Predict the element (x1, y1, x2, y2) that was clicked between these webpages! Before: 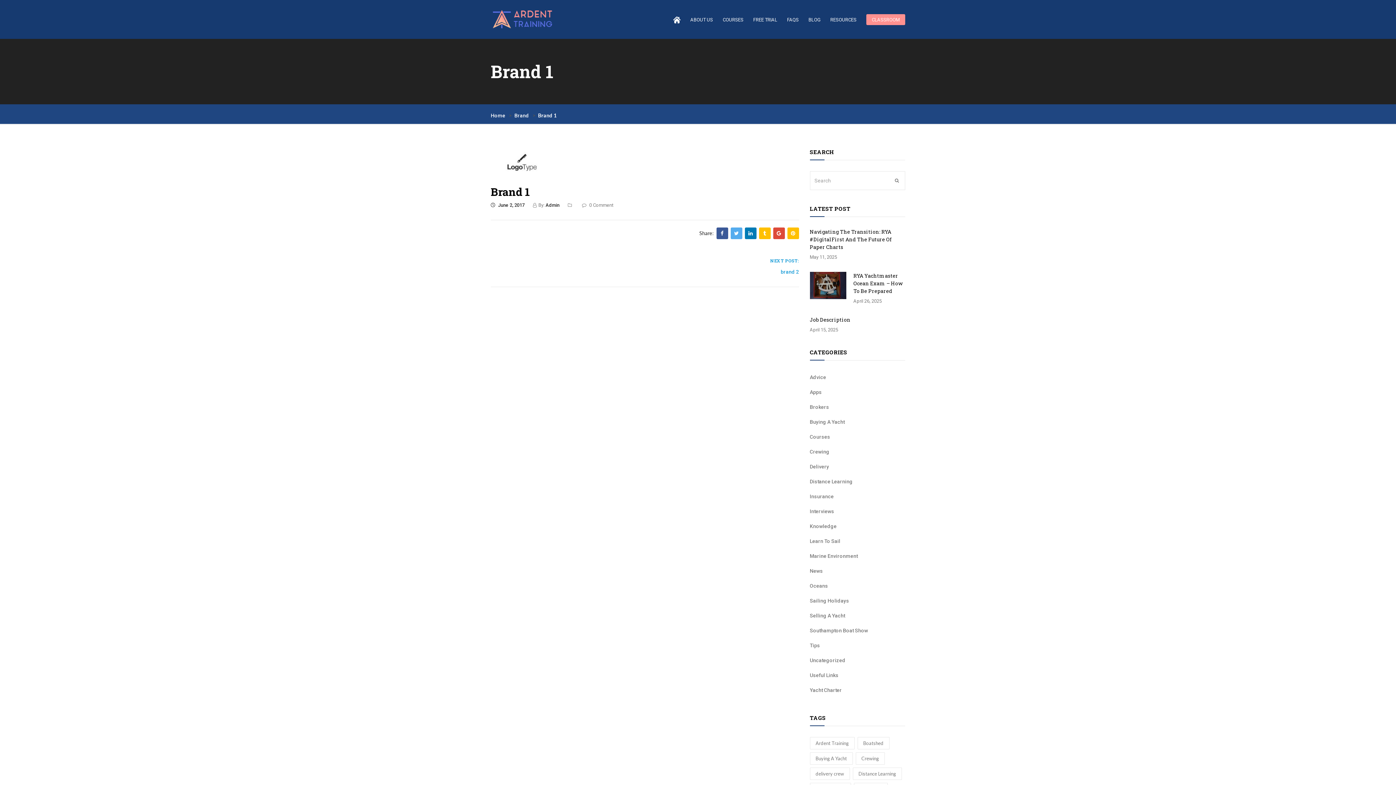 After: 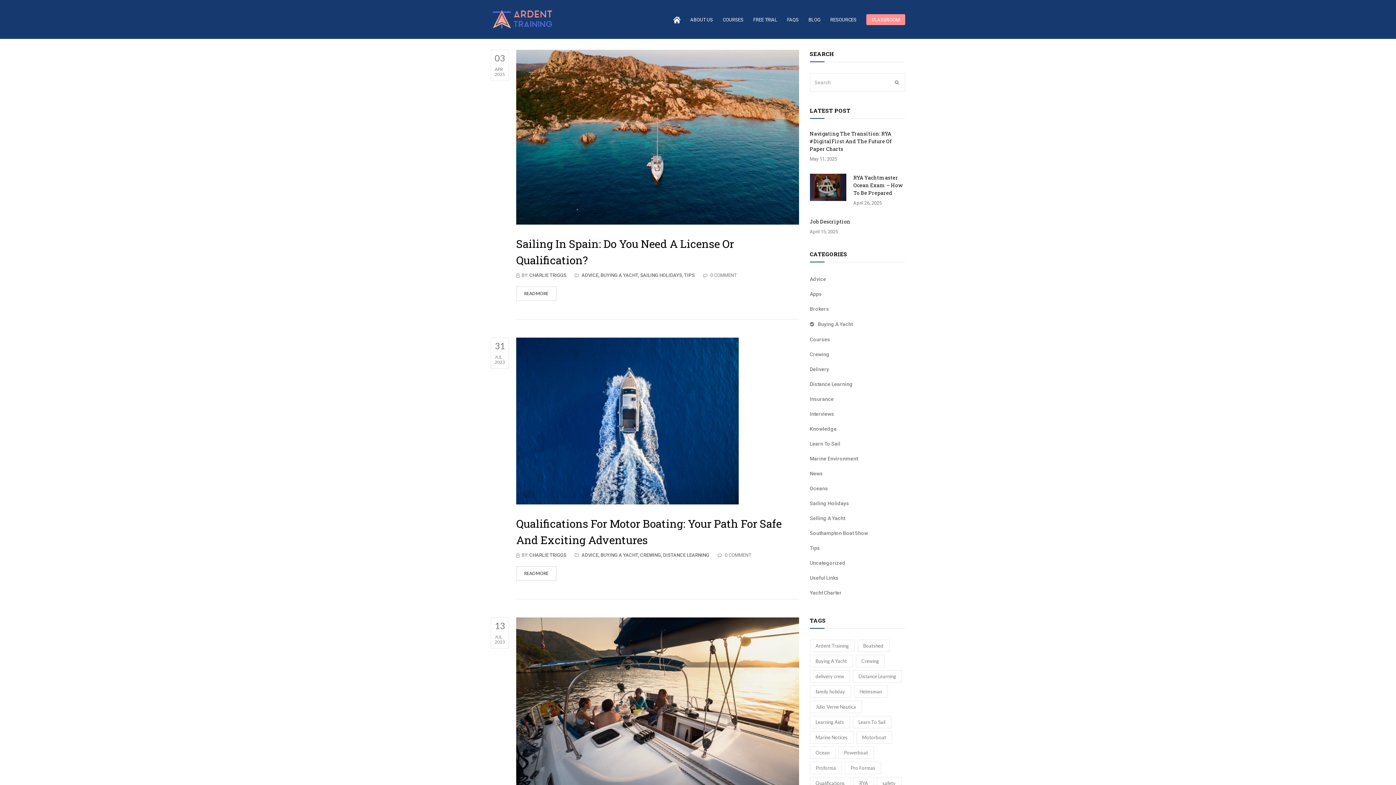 Action: bbox: (810, 416, 844, 428) label: Buying A Yacht